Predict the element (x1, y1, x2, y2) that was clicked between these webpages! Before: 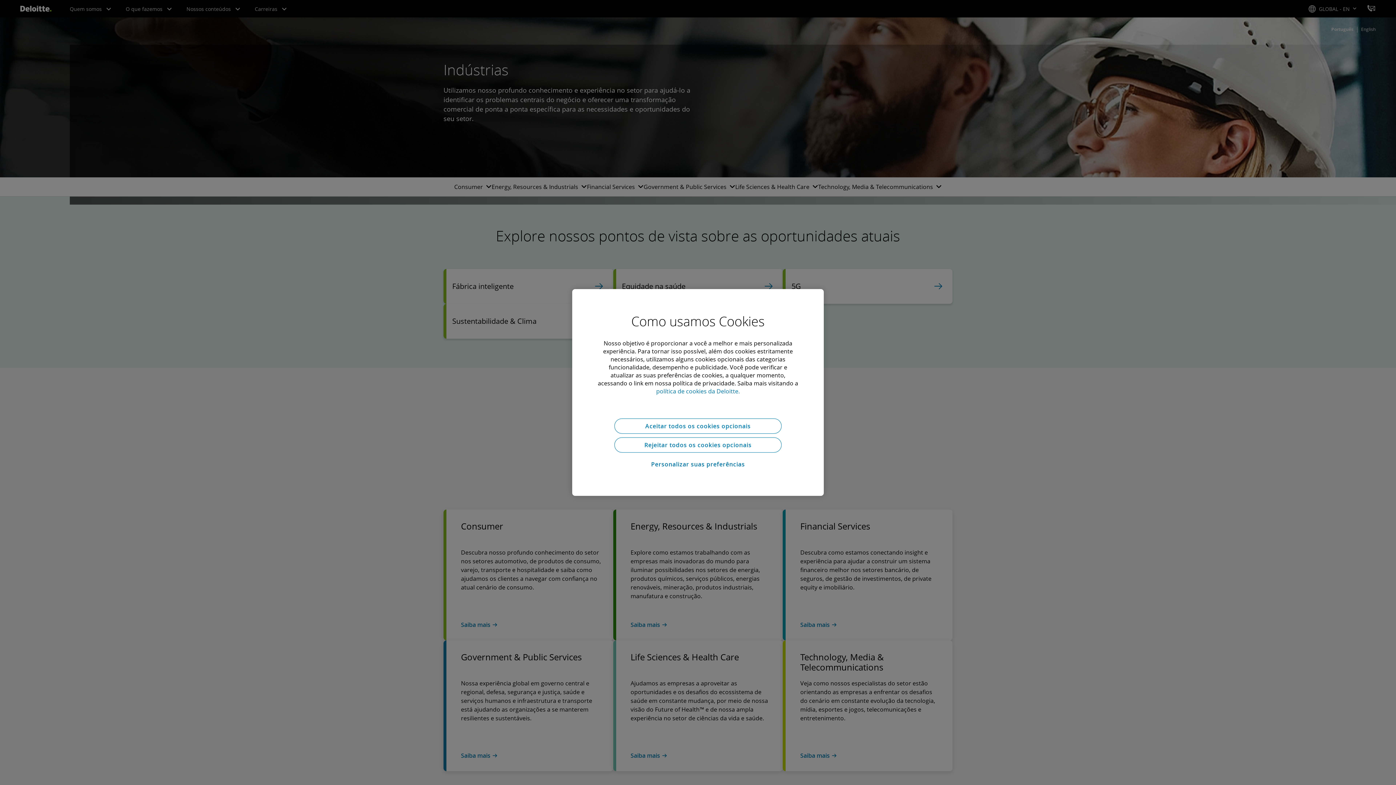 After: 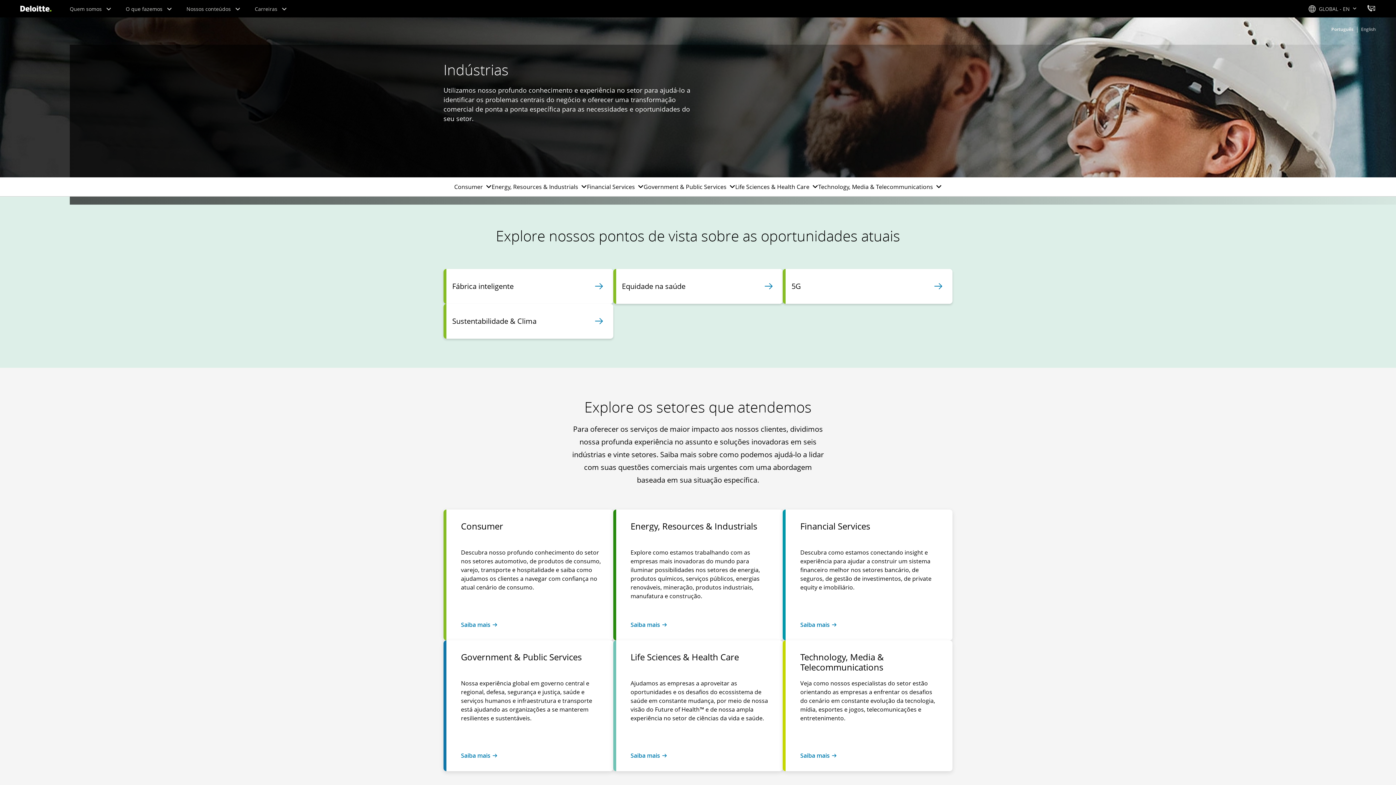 Action: bbox: (614, 437, 781, 452) label: Rejeitar todos os cookies opcionais